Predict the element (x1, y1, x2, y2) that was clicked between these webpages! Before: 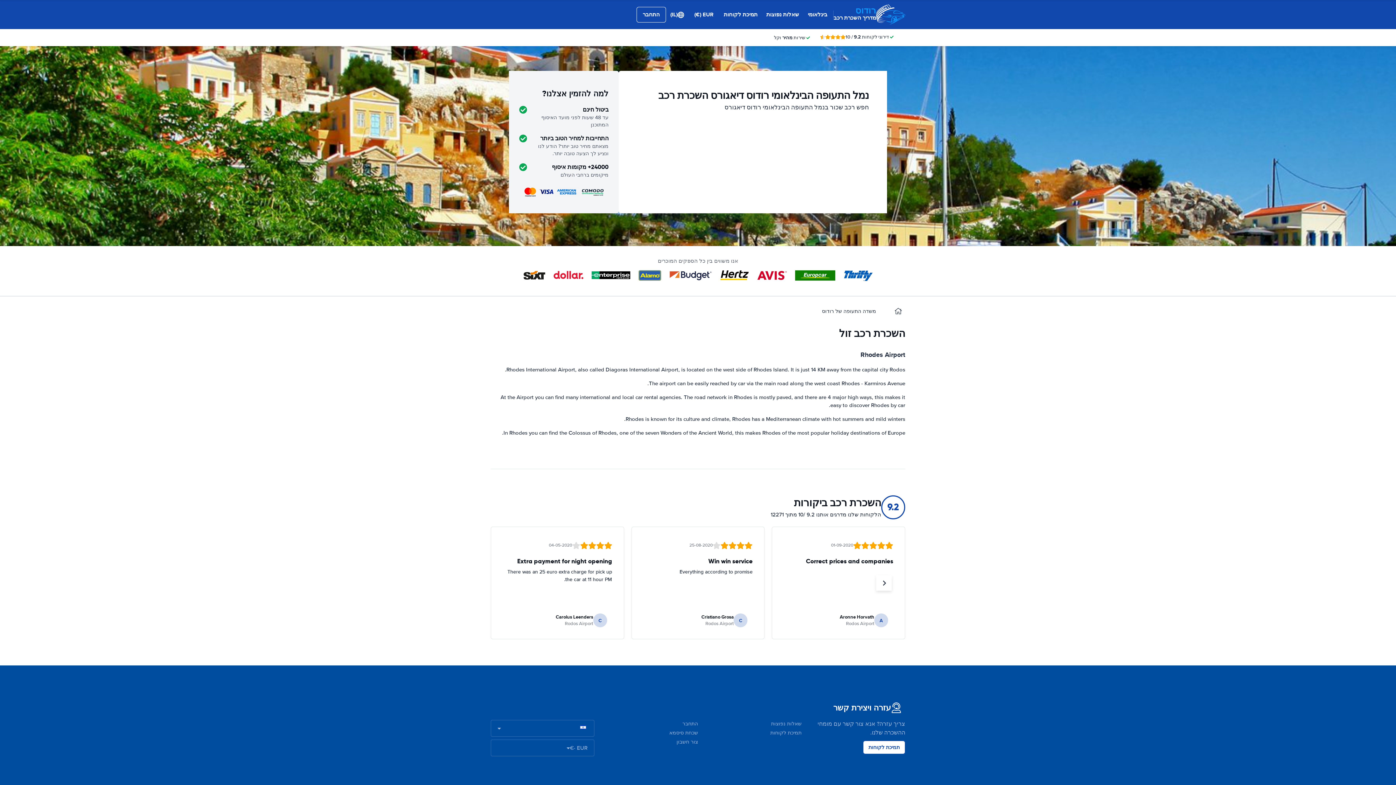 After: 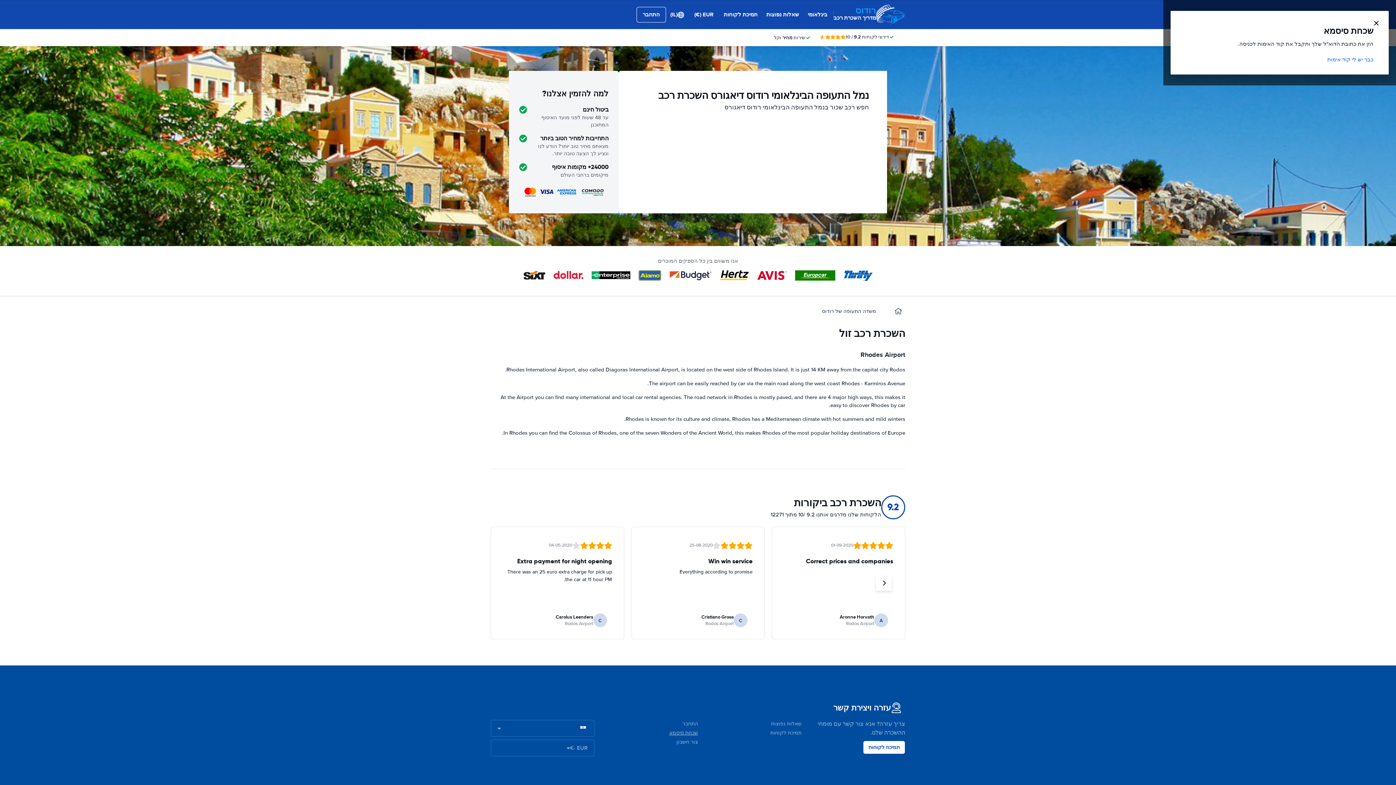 Action: bbox: (669, 730, 698, 736) label: שכחת סיסמא